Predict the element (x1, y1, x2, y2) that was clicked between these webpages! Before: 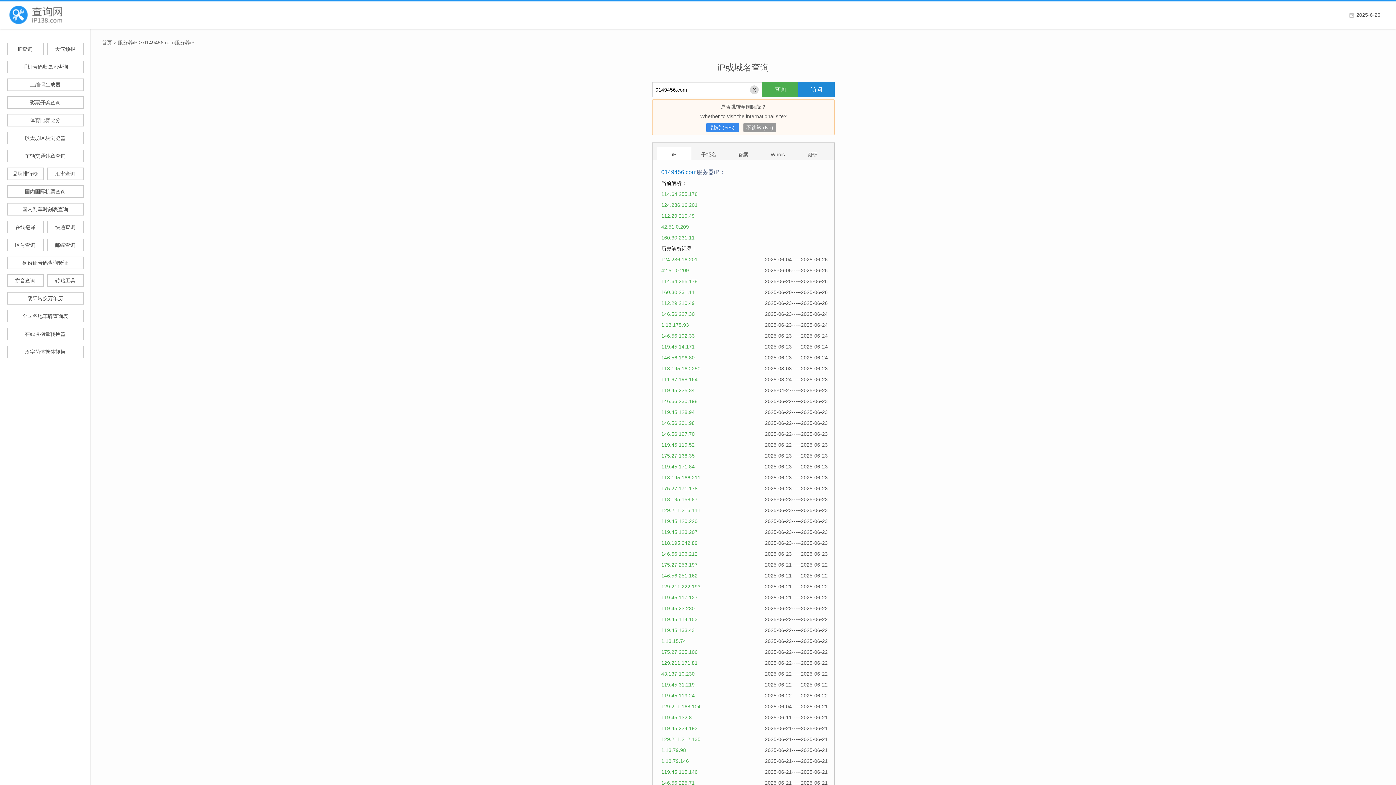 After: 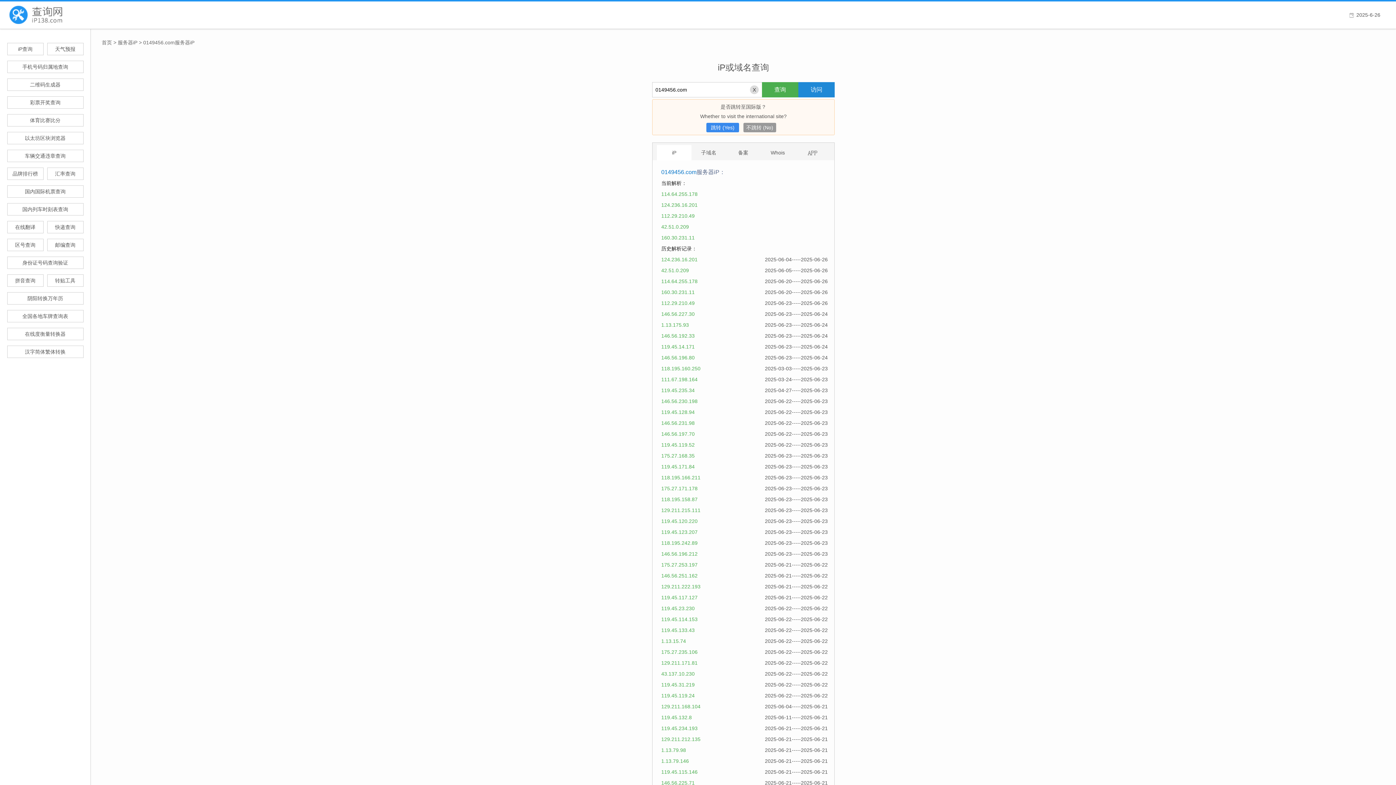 Action: bbox: (795, 146, 829, 162)